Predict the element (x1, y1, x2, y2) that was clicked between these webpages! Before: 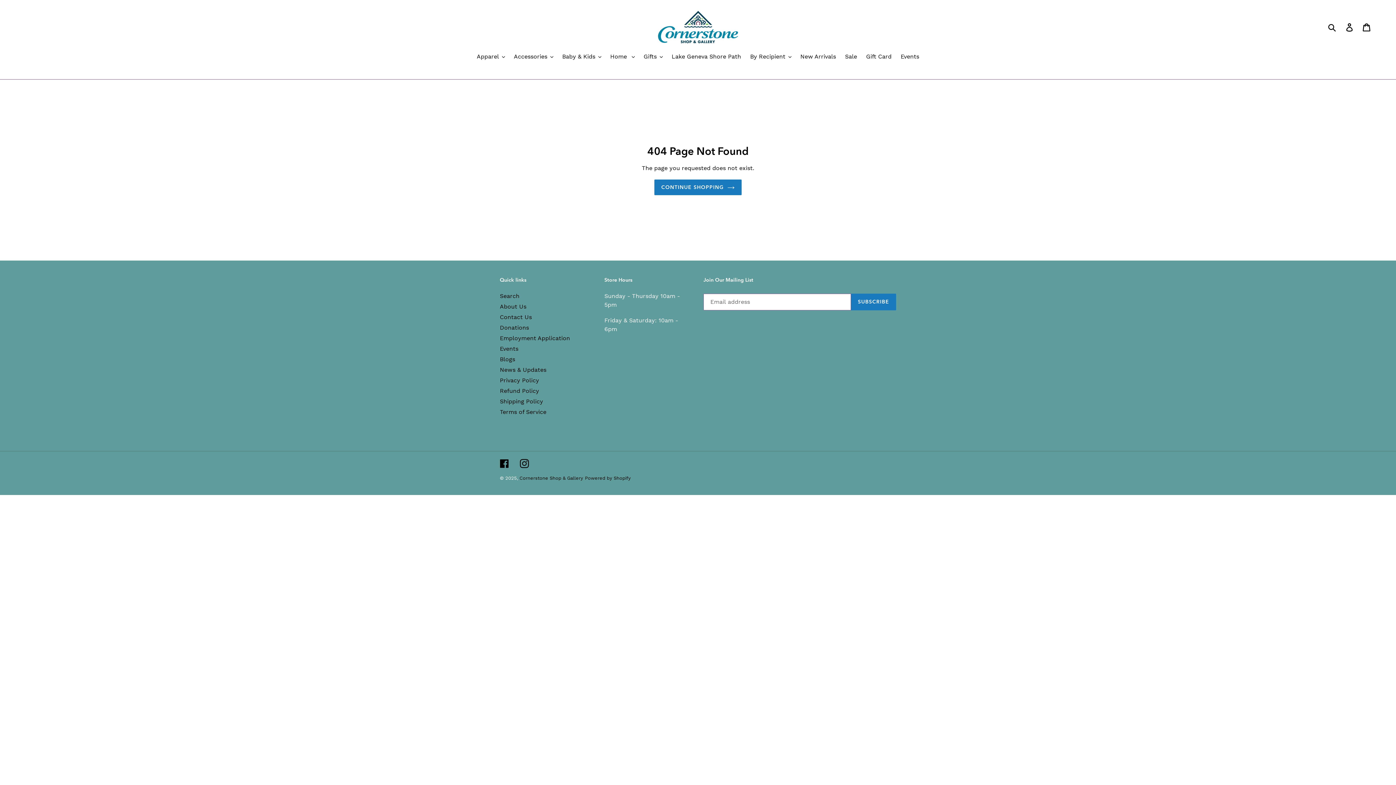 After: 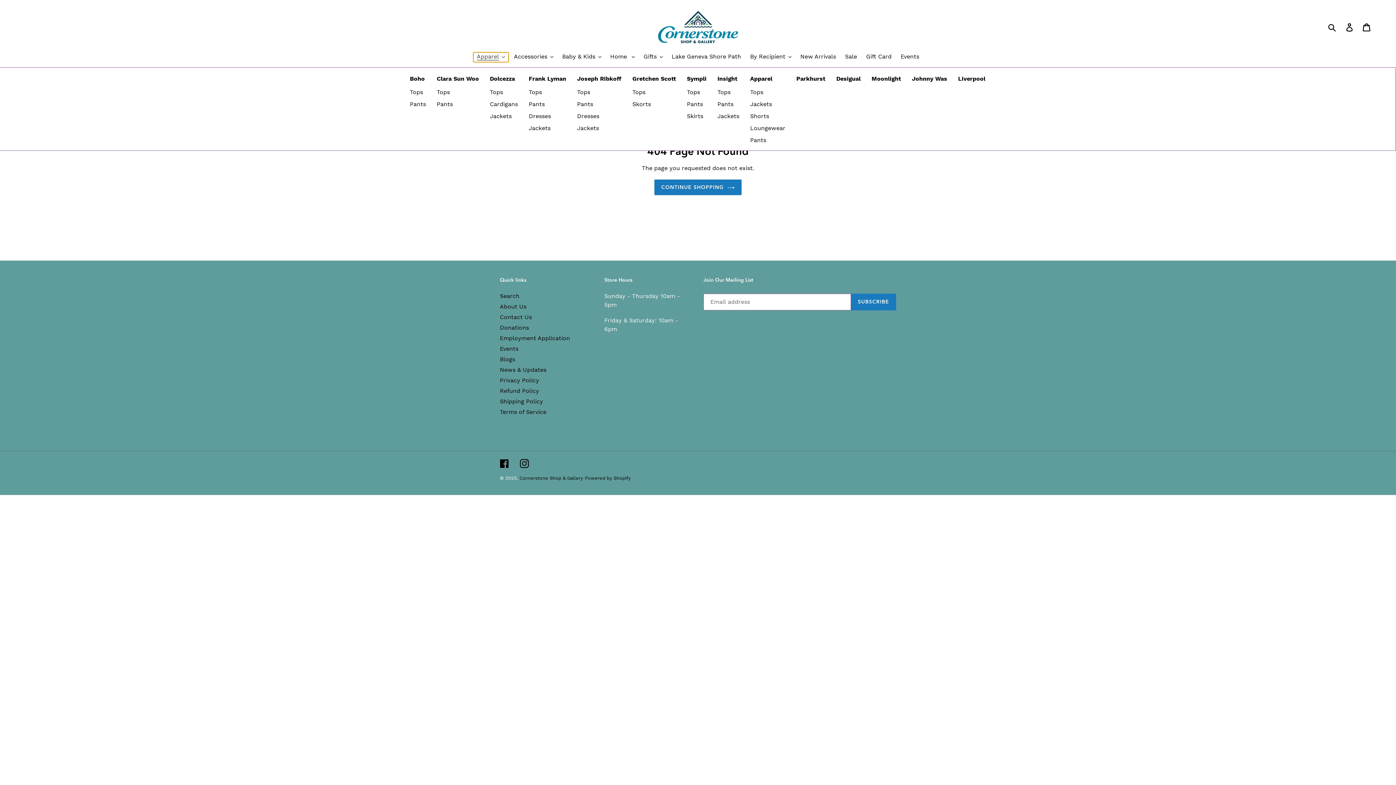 Action: label: Apparel bbox: (473, 52, 508, 62)